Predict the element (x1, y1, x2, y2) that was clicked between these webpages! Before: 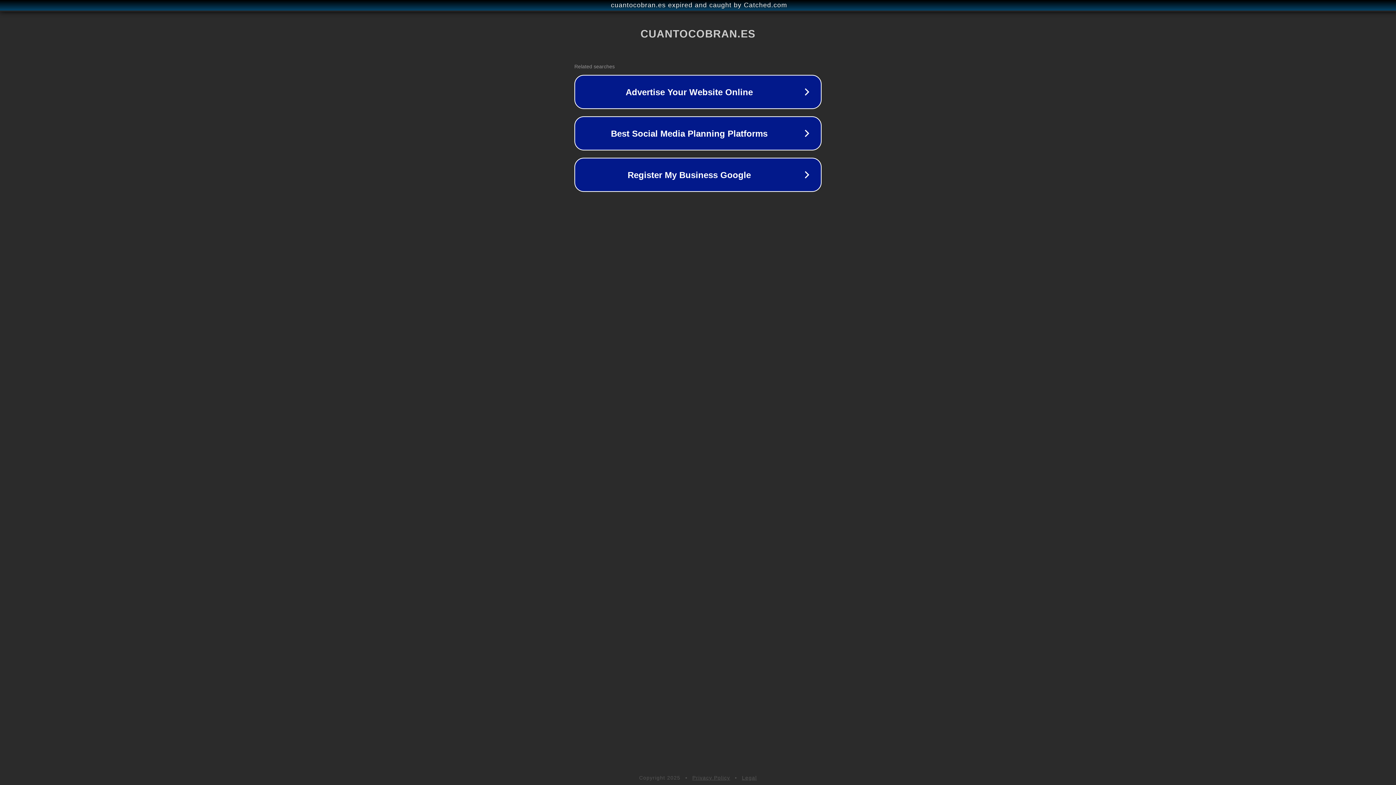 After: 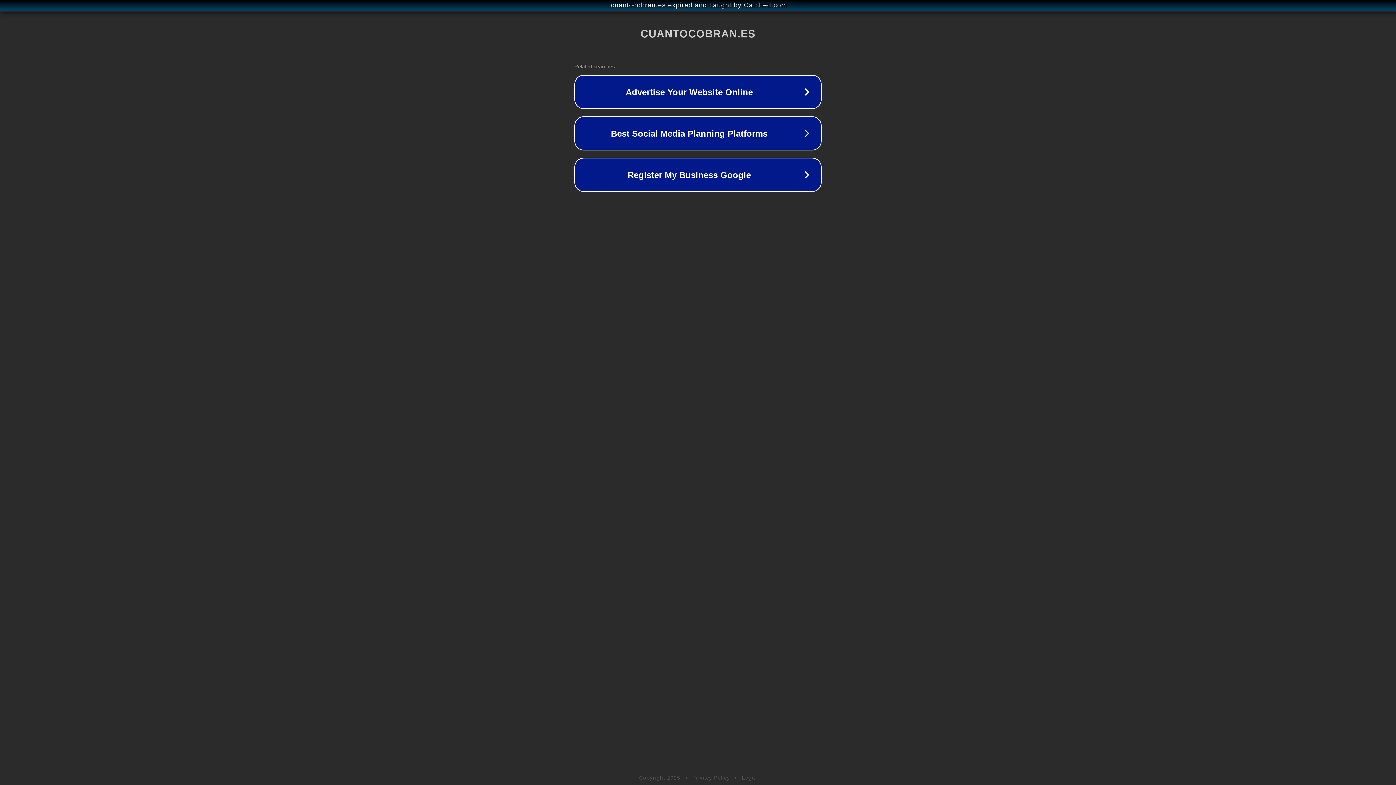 Action: bbox: (692, 775, 730, 781) label: Privacy Policy